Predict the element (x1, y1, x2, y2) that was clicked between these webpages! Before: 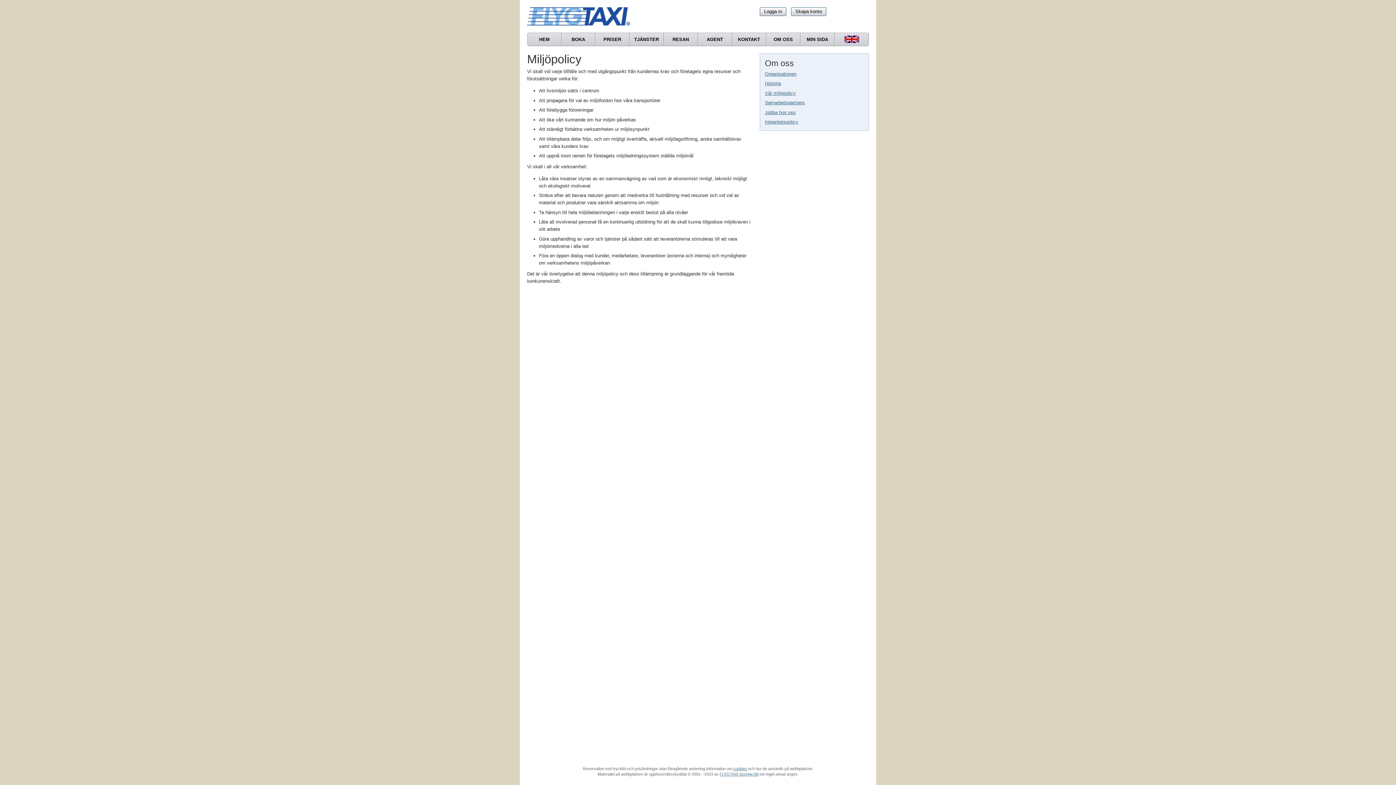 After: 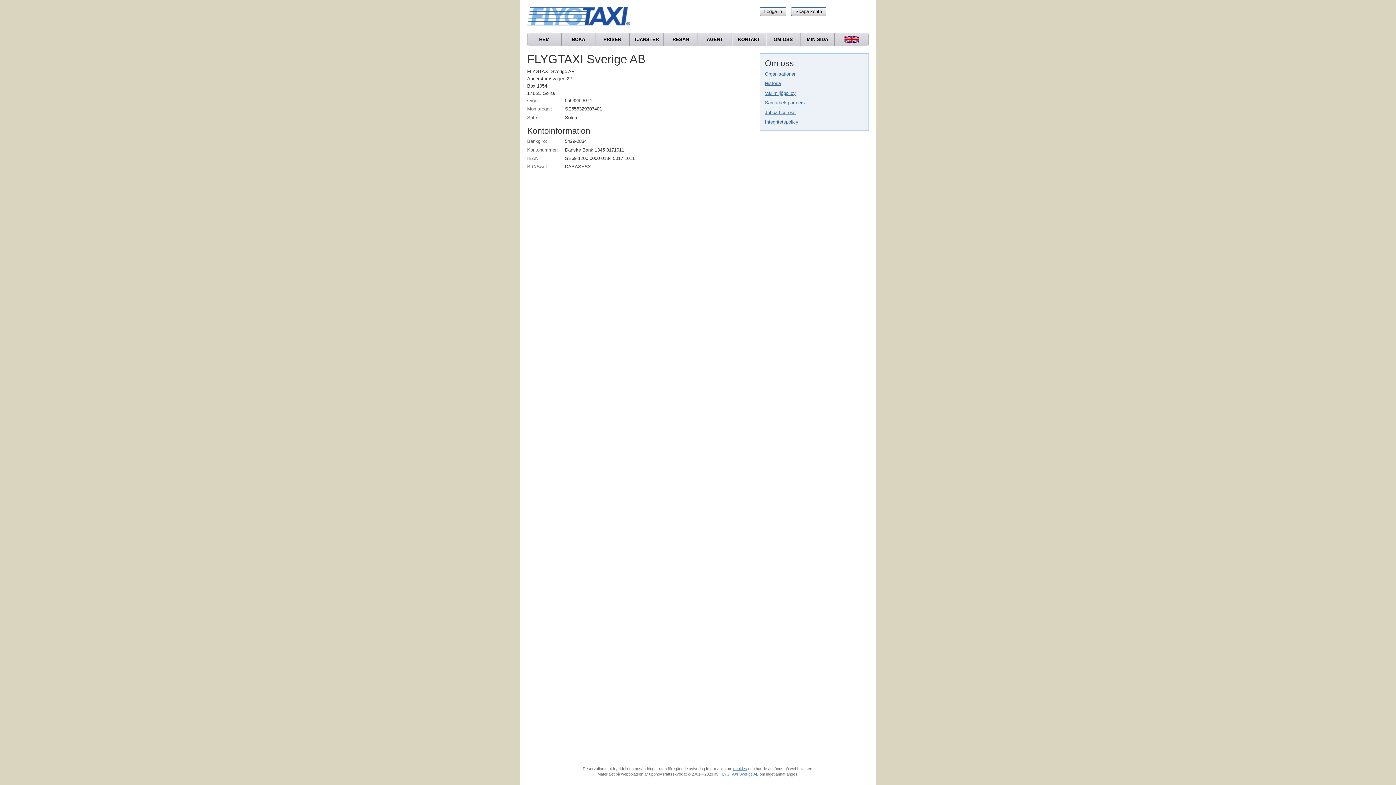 Action: label: Organisationen bbox: (765, 71, 796, 76)